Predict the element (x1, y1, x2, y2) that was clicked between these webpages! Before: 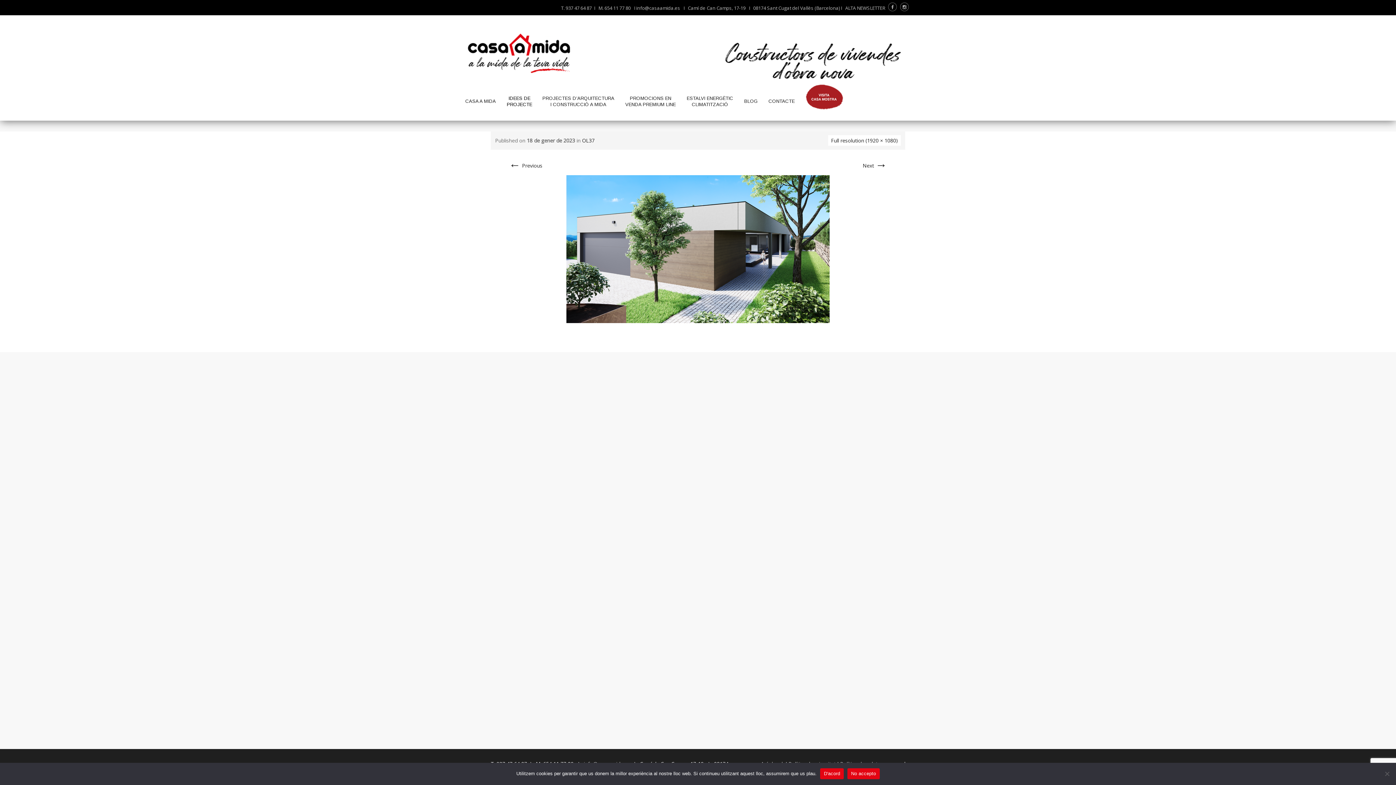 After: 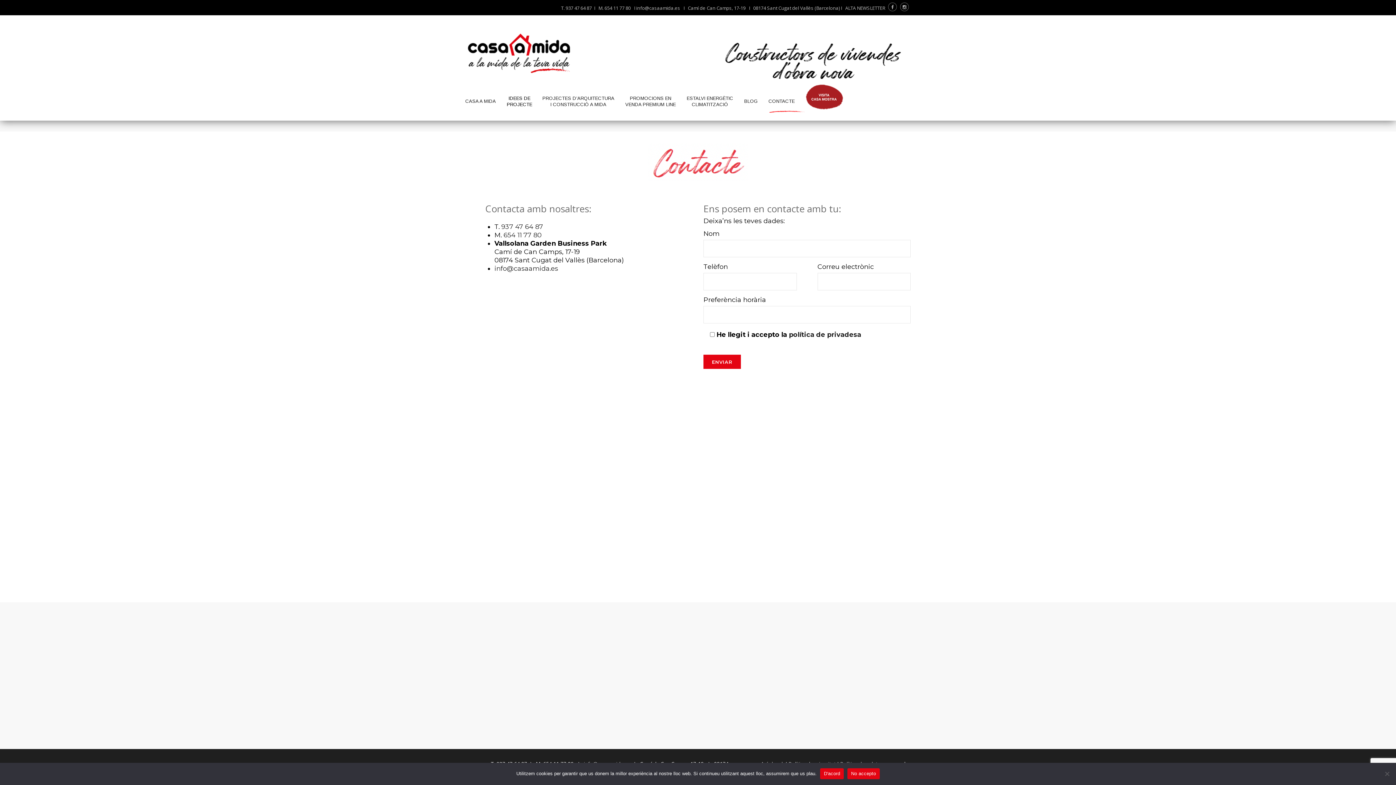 Action: label: CONTACTE bbox: (768, 98, 805, 112)